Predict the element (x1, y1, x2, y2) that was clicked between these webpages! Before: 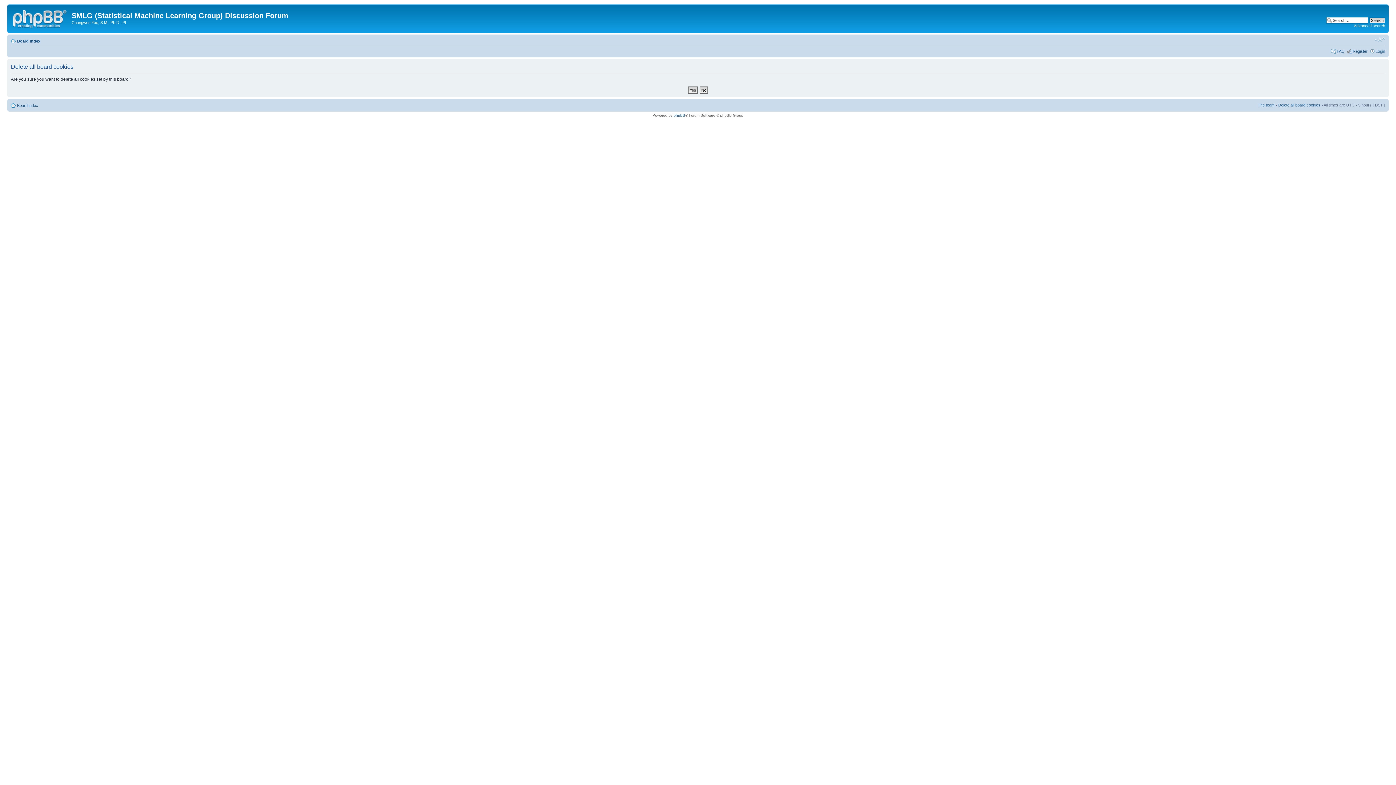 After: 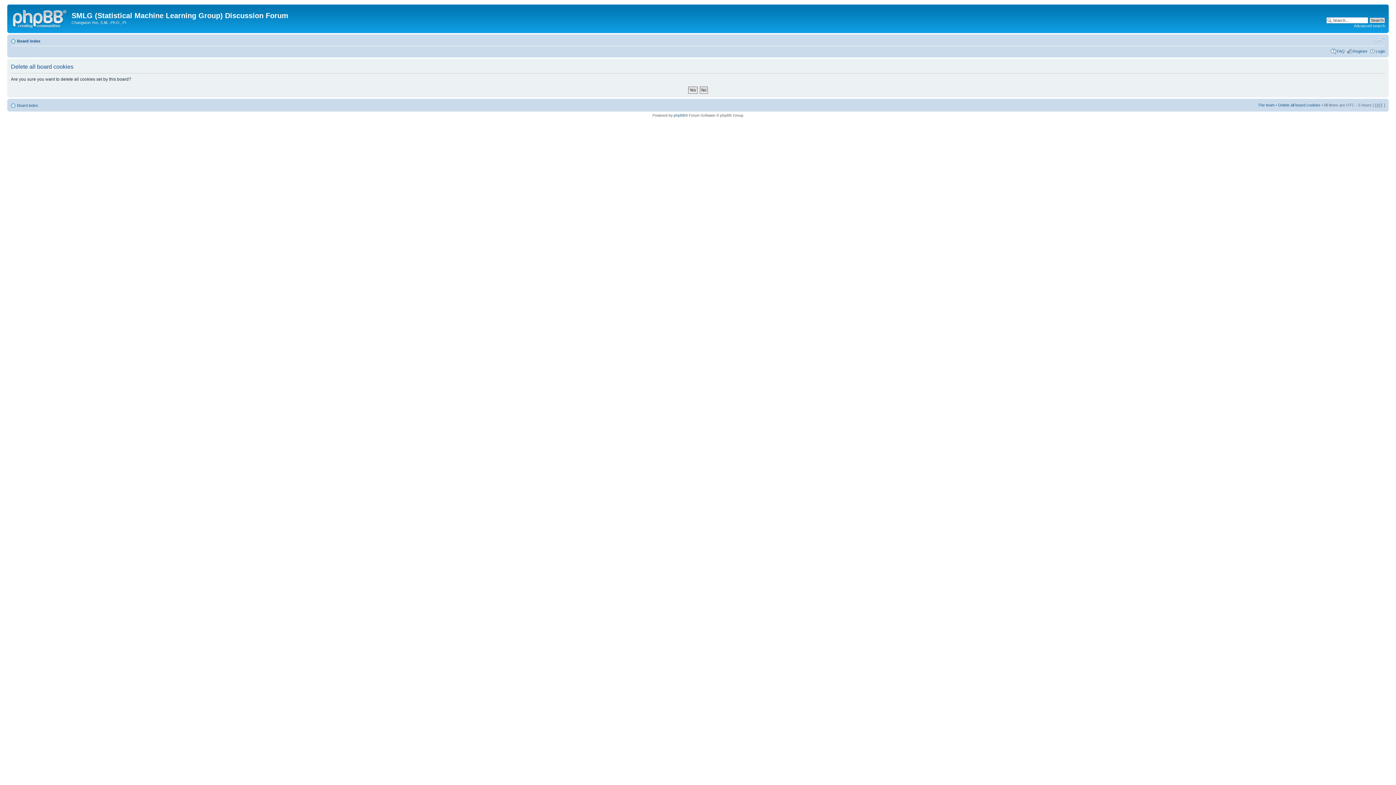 Action: bbox: (1374, 36, 1385, 42) label: Change font size